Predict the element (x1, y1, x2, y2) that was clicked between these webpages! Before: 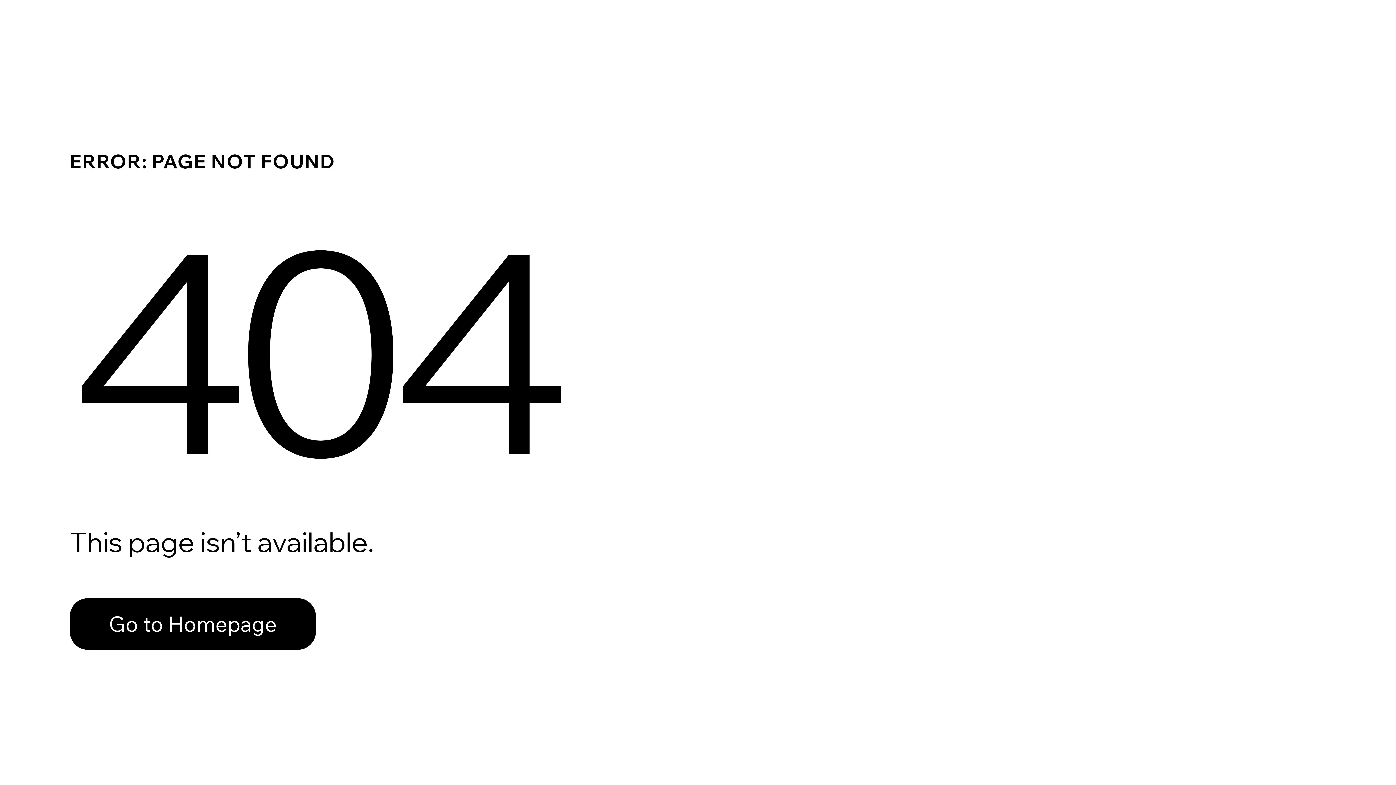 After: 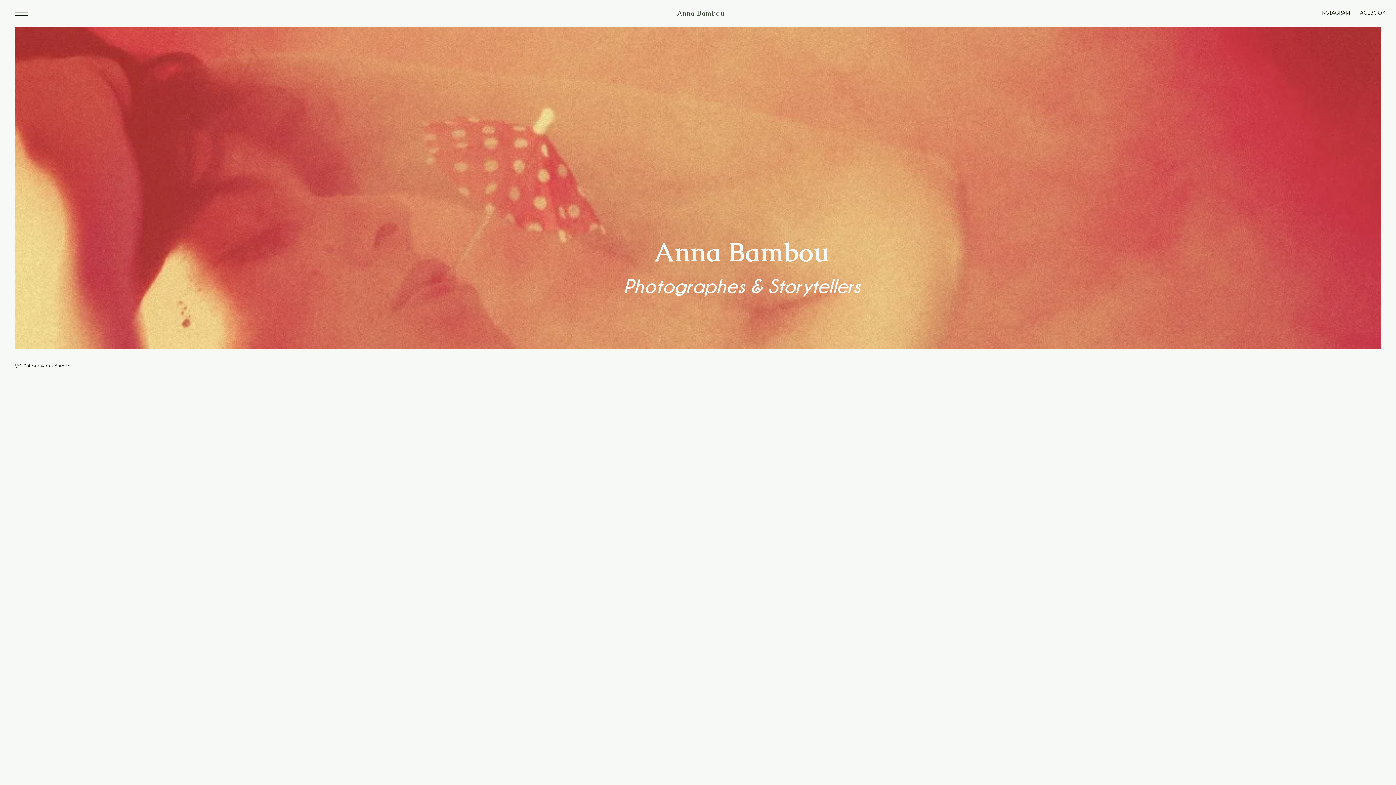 Action: bbox: (69, 598, 316, 650) label: Go to Homepage